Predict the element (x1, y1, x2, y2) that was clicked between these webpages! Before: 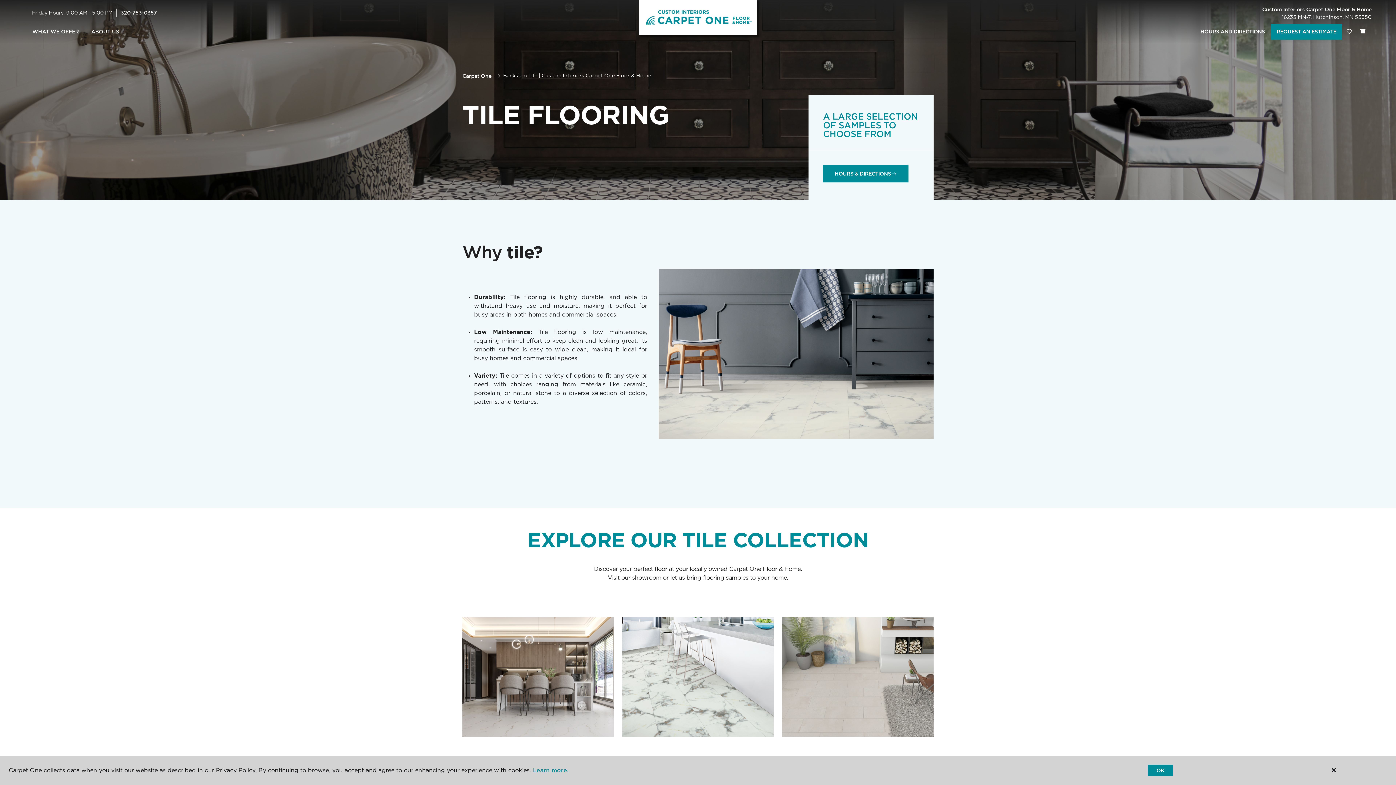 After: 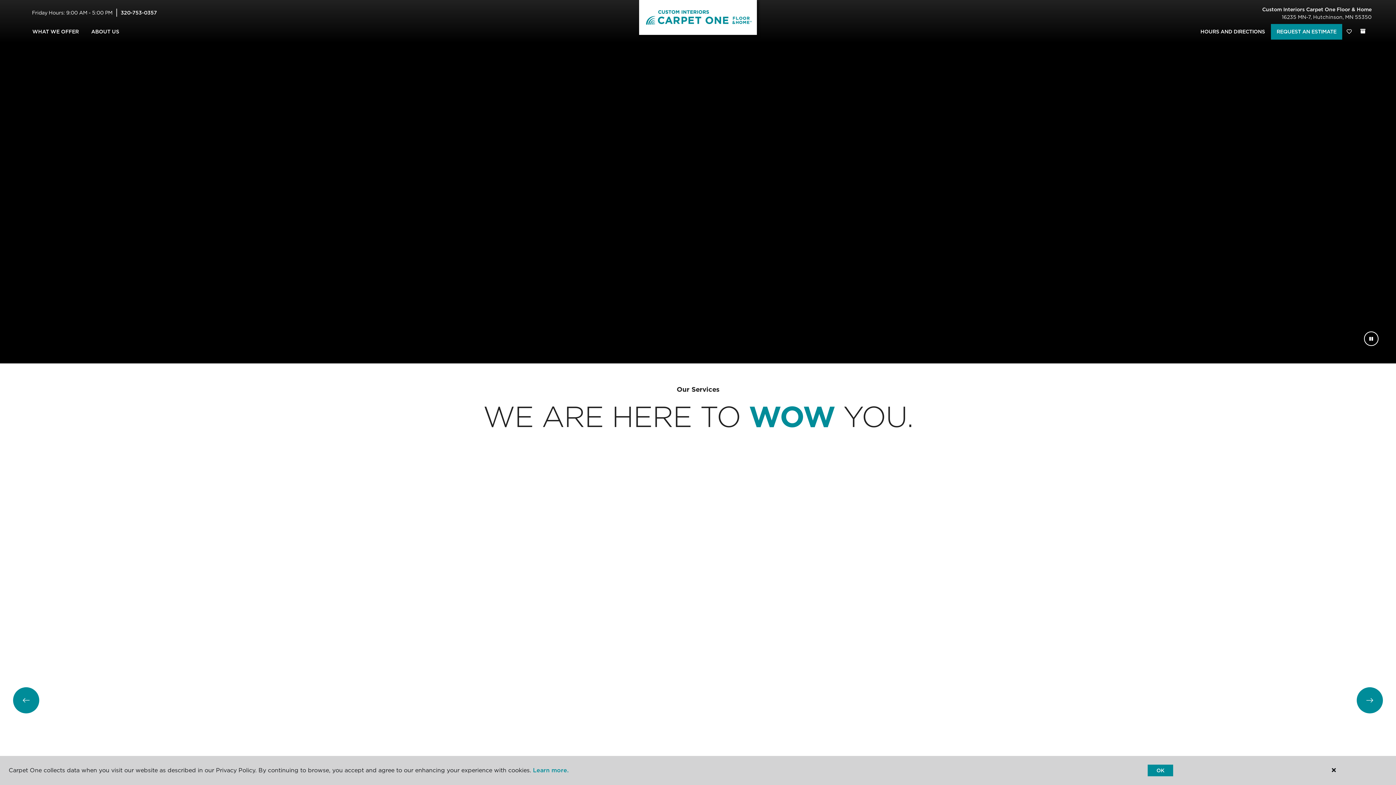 Action: bbox: (639, 0, 757, 34)